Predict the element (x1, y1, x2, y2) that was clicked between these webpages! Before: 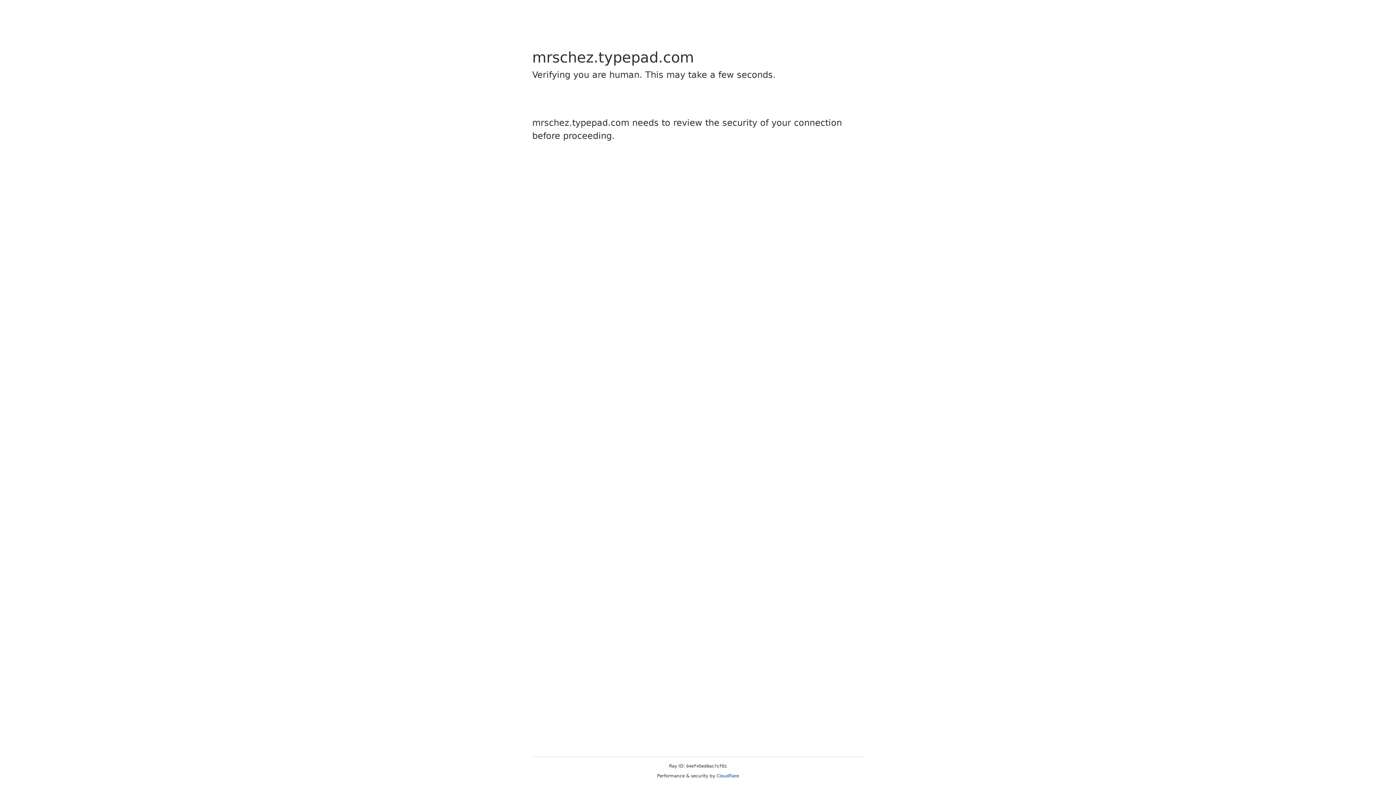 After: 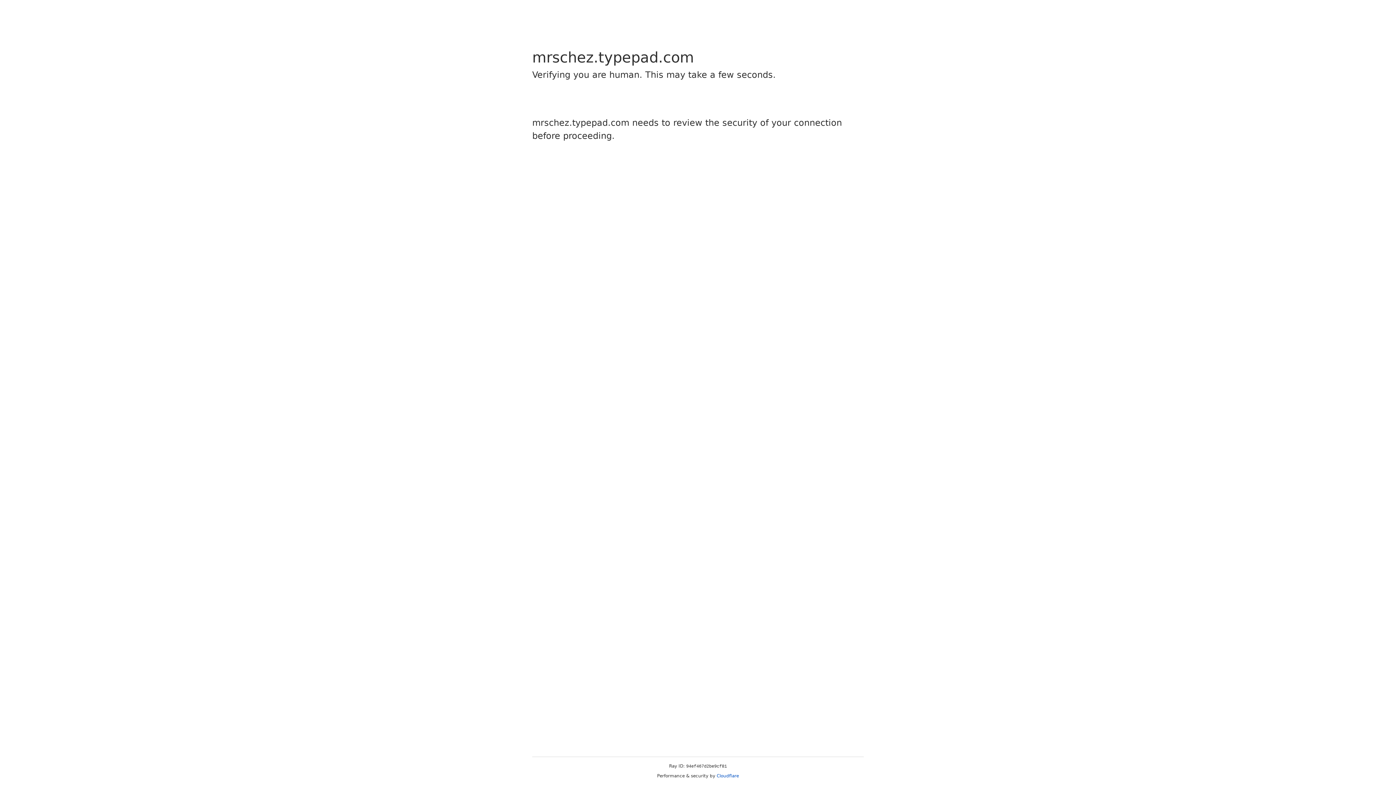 Action: label: Cloudflare bbox: (716, 773, 739, 778)